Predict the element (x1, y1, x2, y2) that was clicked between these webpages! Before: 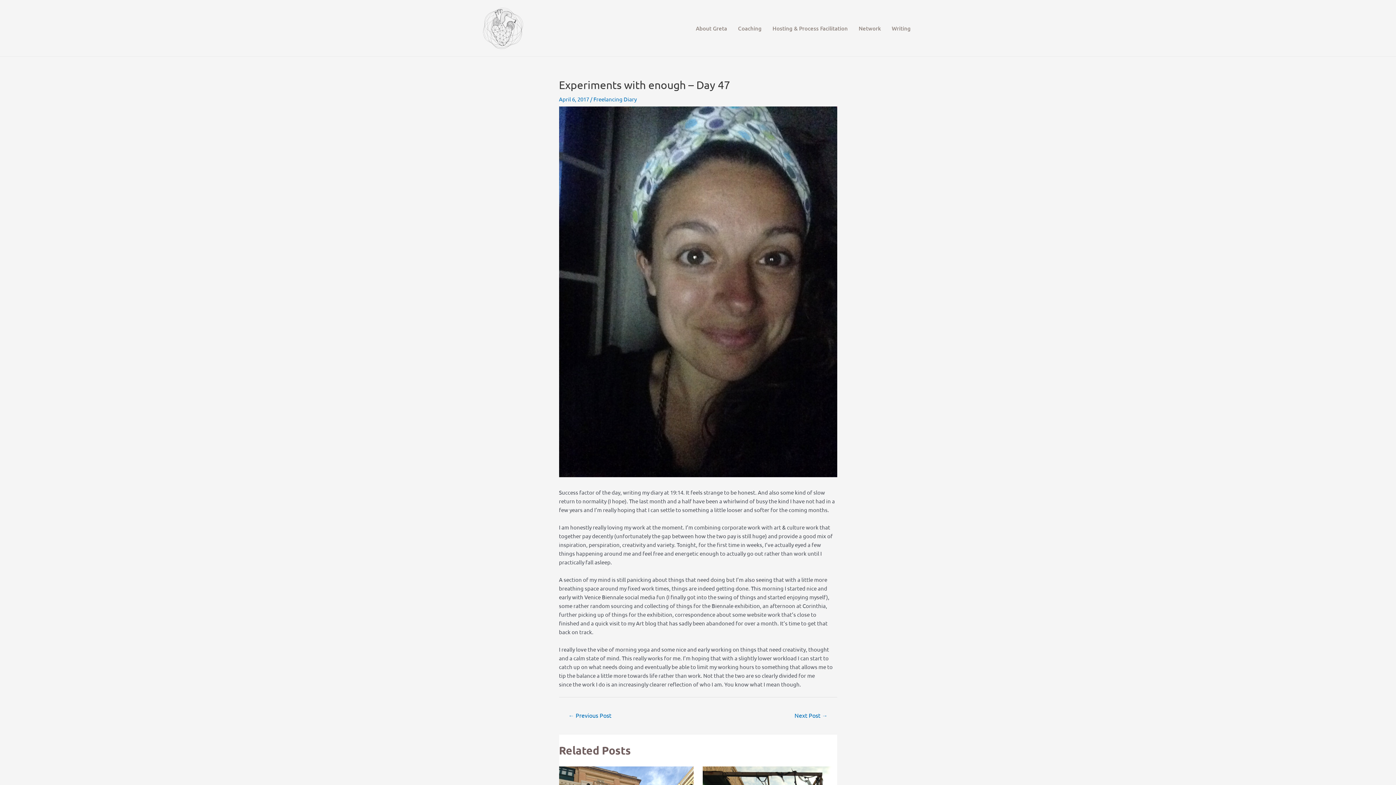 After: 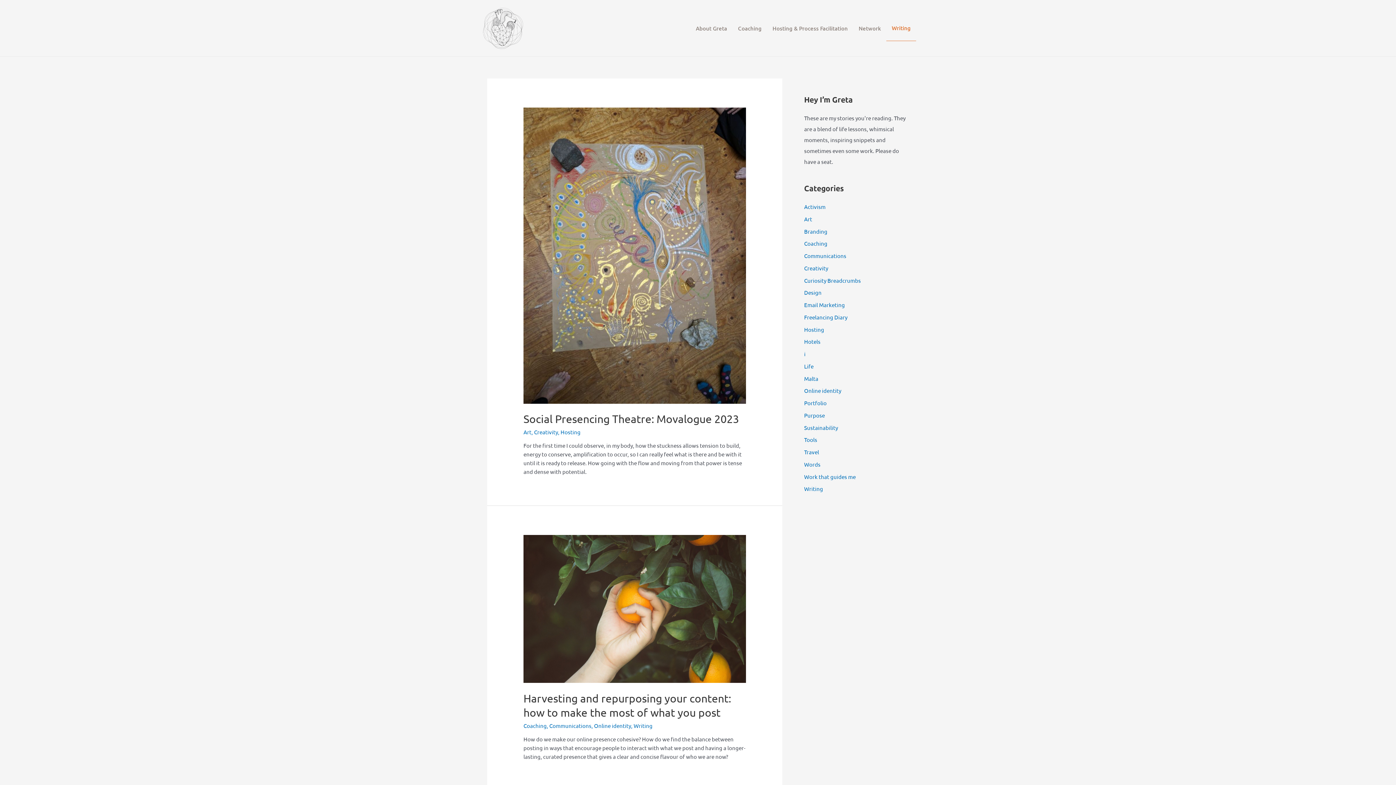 Action: label: Writing bbox: (886, 15, 916, 40)